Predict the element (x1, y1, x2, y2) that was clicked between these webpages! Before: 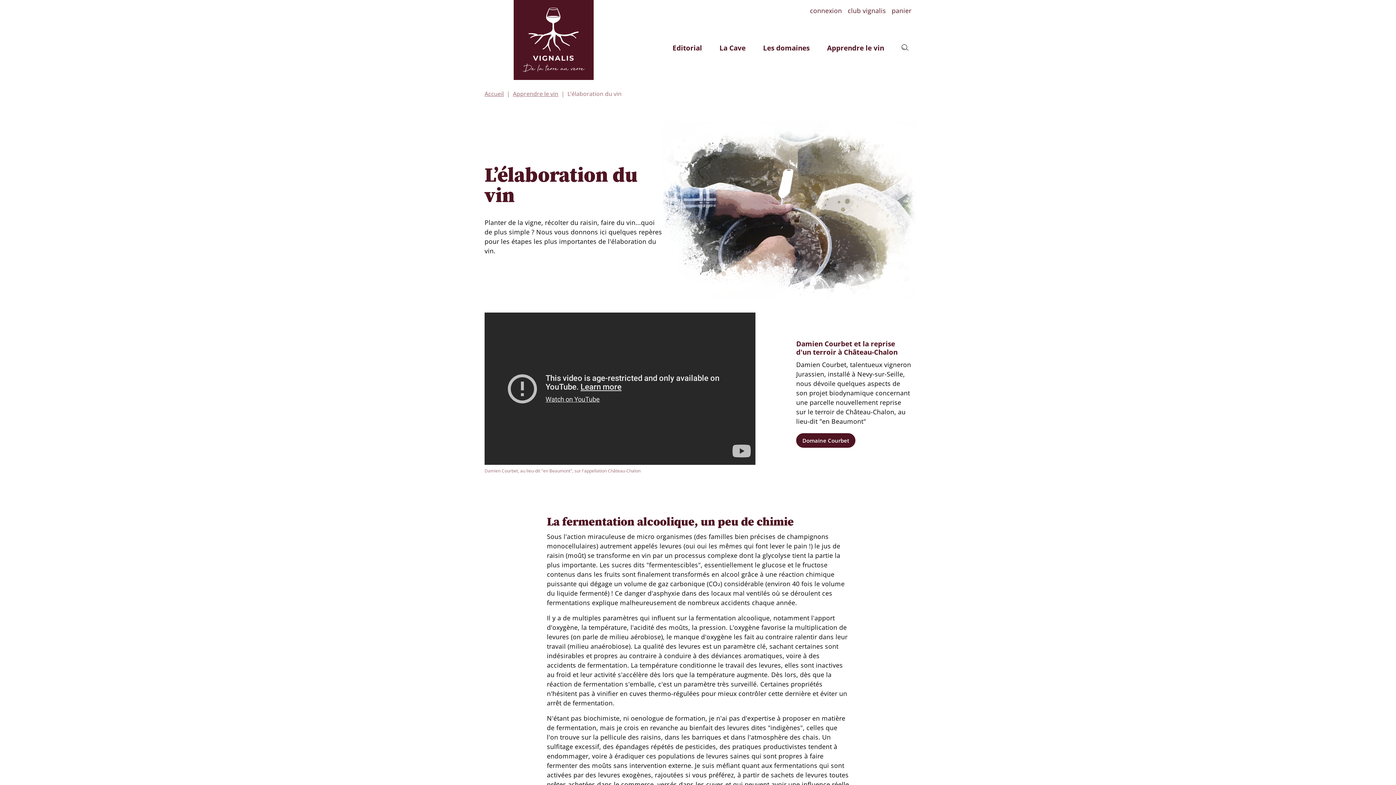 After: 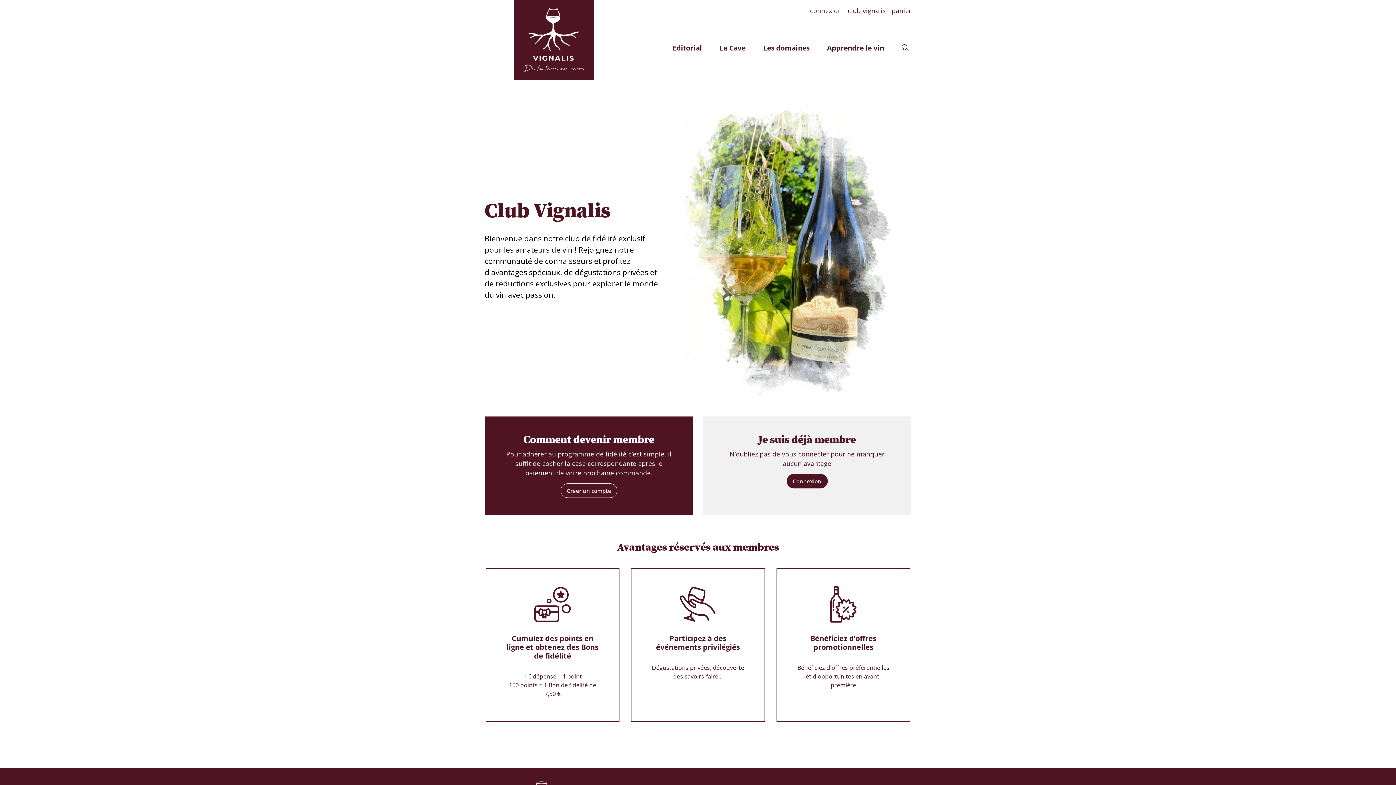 Action: label: club vignalis bbox: (842, 5, 886, 15)